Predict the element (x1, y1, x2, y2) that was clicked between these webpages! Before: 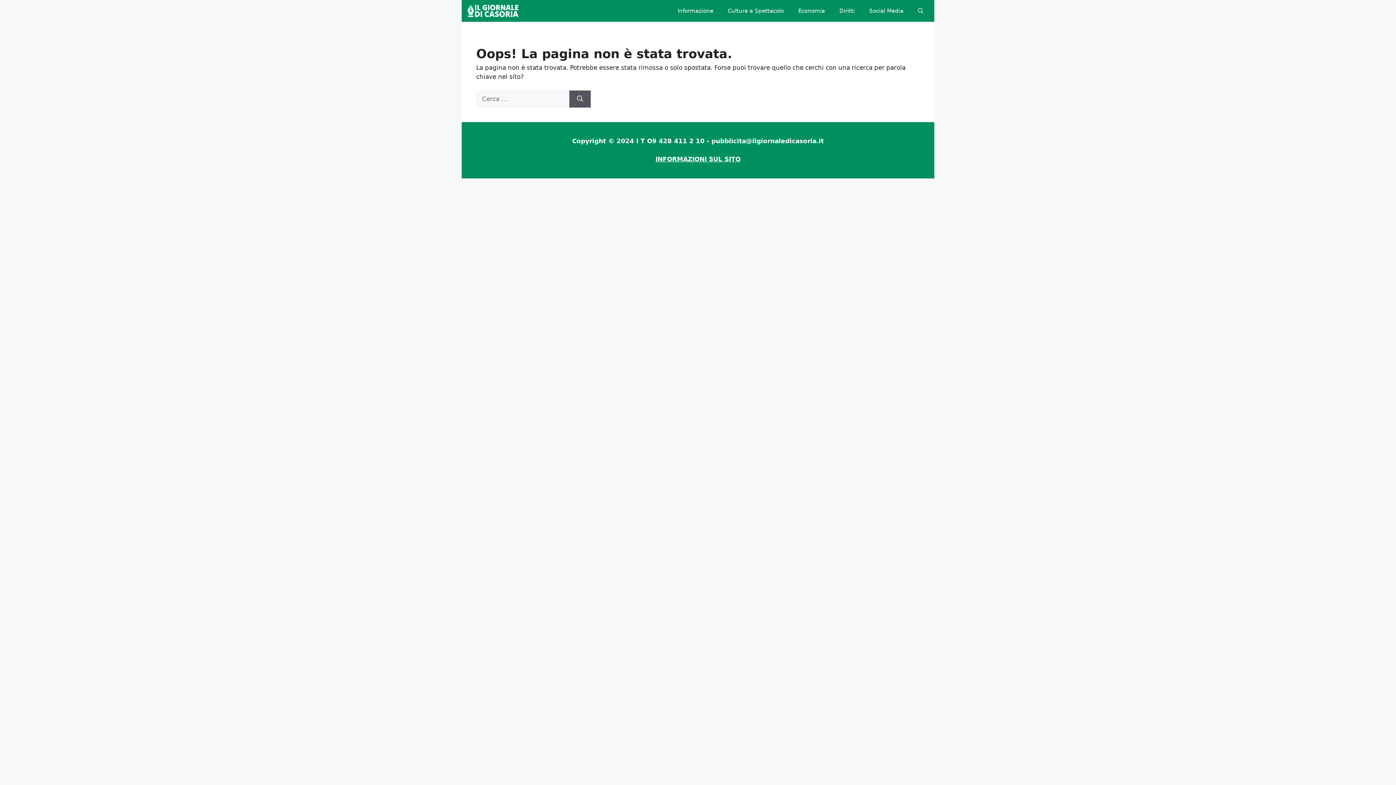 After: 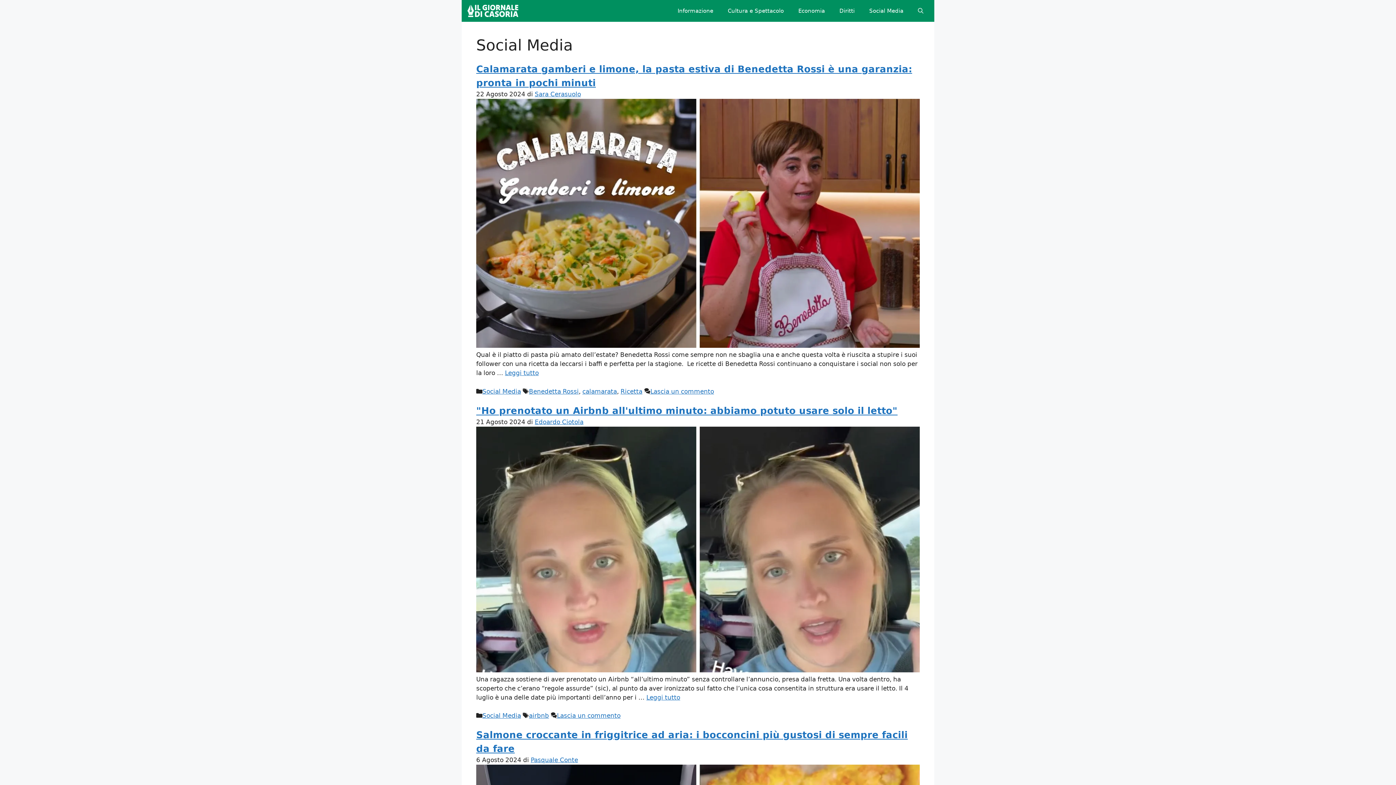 Action: label: Social Media bbox: (862, 0, 910, 21)